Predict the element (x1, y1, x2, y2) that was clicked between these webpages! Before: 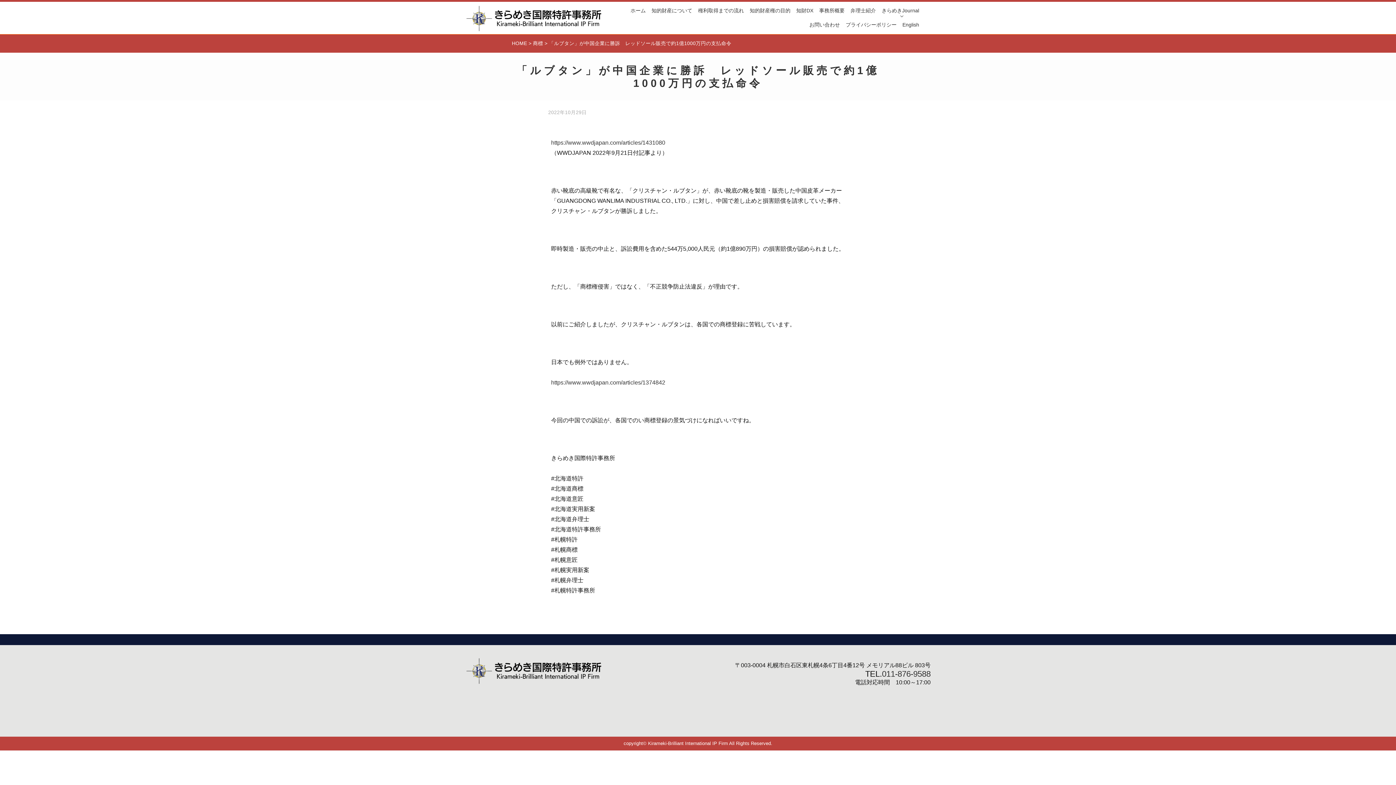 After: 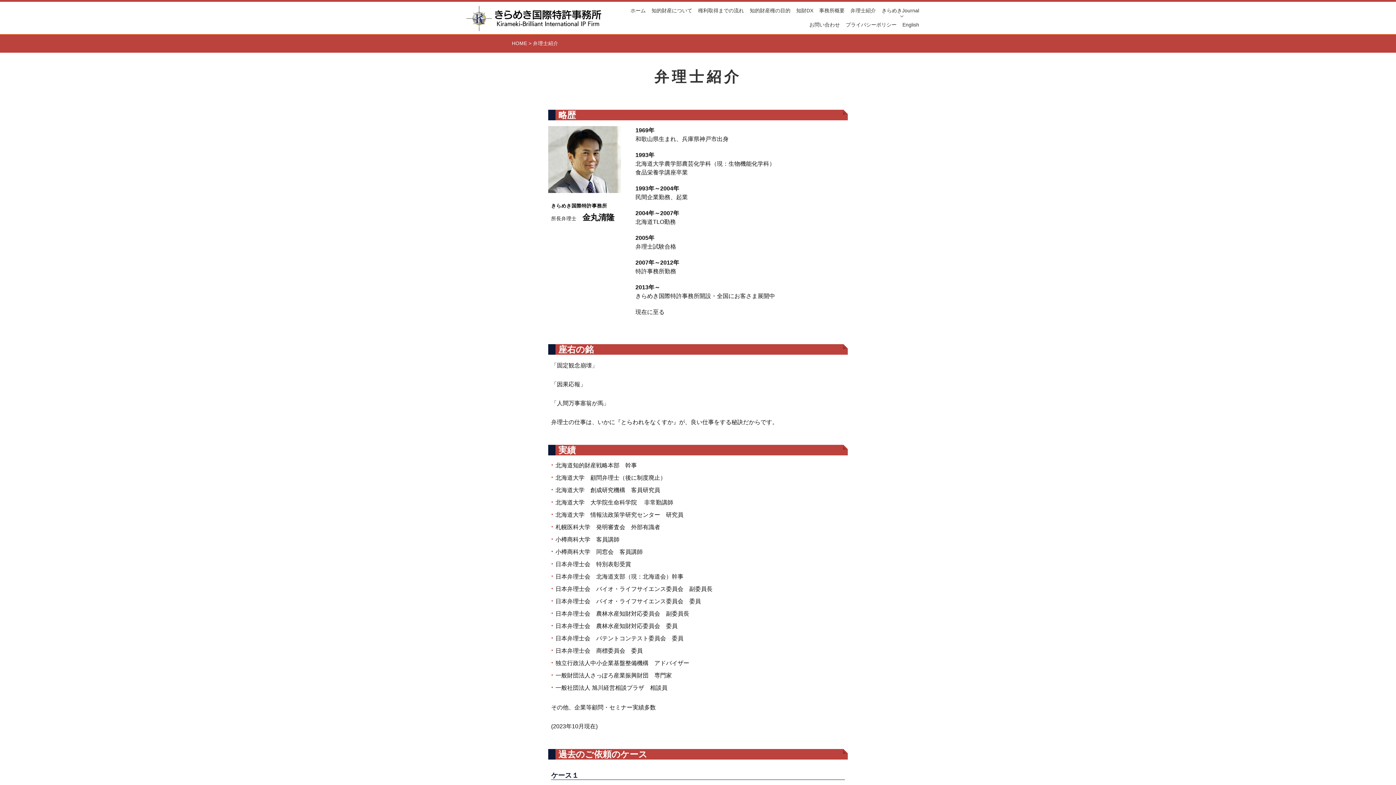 Action: bbox: (848, 5, 878, 16) label: 弁理士紹介